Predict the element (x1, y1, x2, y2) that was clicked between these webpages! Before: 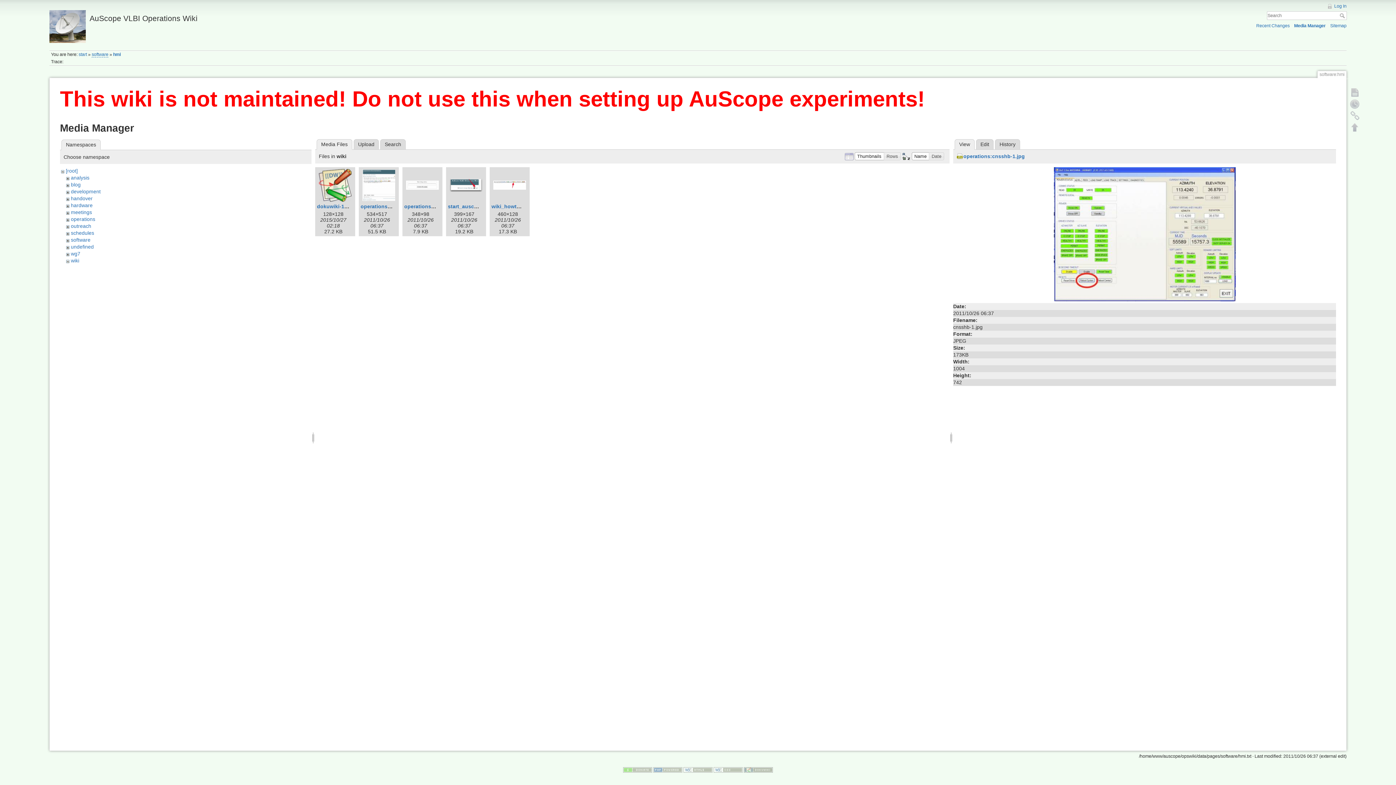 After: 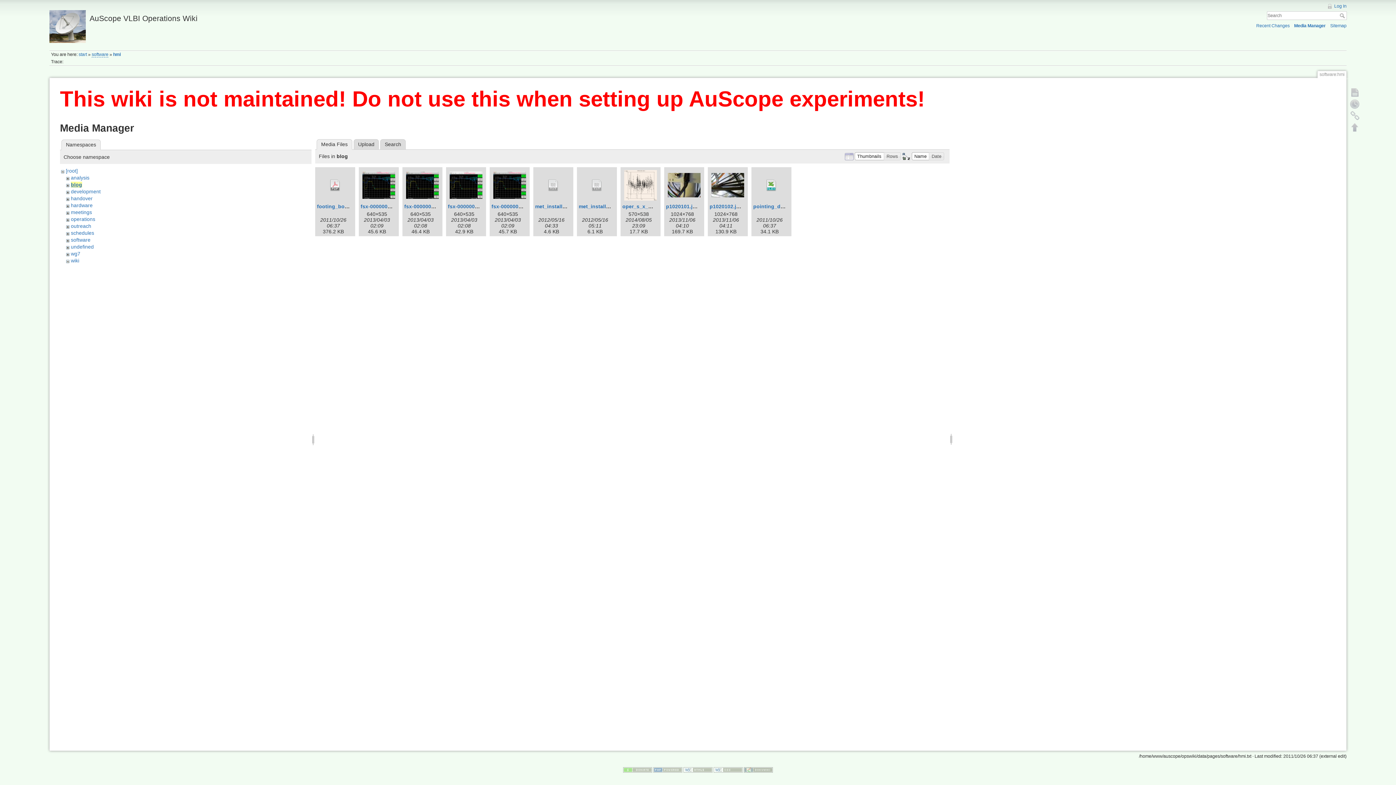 Action: bbox: (70, 181, 80, 187) label: blog